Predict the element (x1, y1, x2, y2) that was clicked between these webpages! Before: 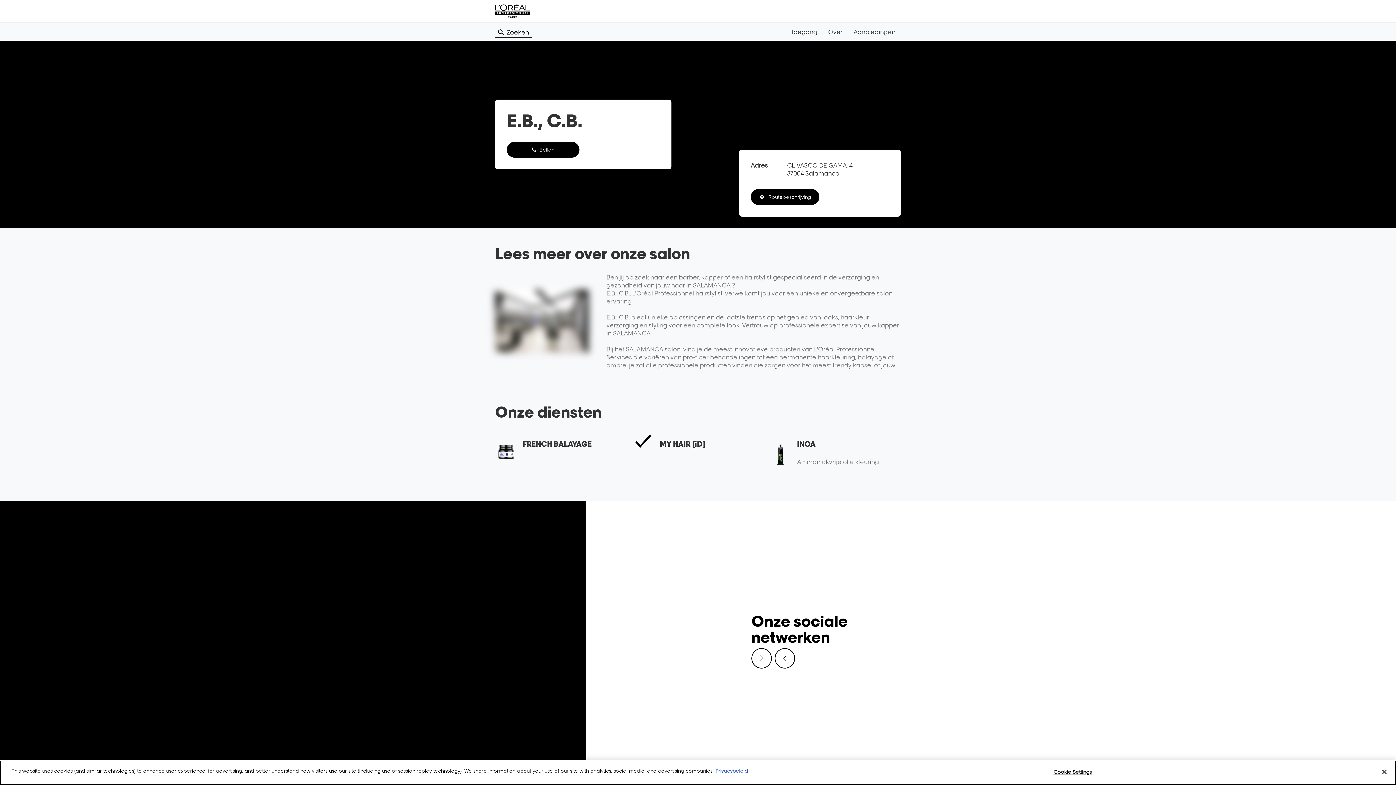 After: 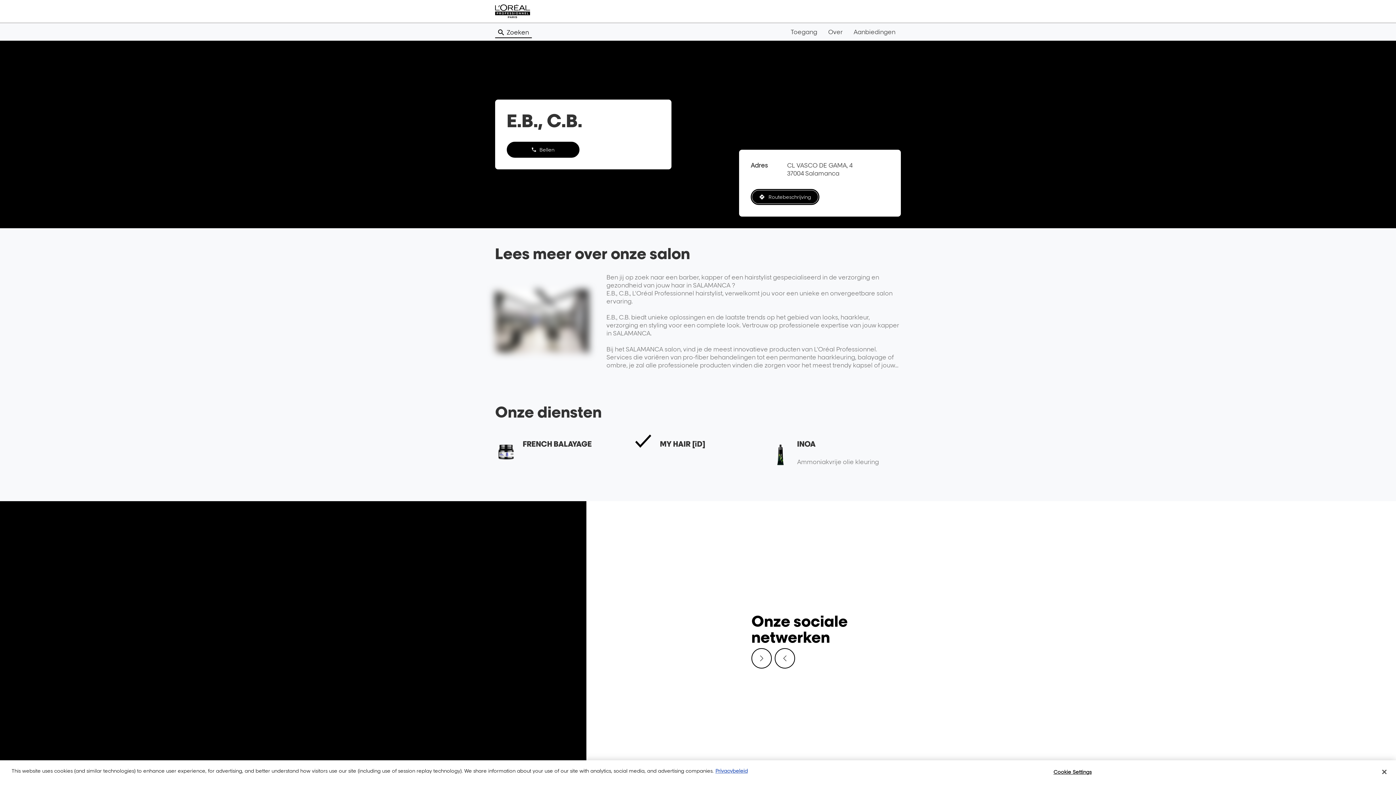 Action: label: Routebeschrijving
naar salon E.B., C.B. bbox: (750, 189, 819, 205)